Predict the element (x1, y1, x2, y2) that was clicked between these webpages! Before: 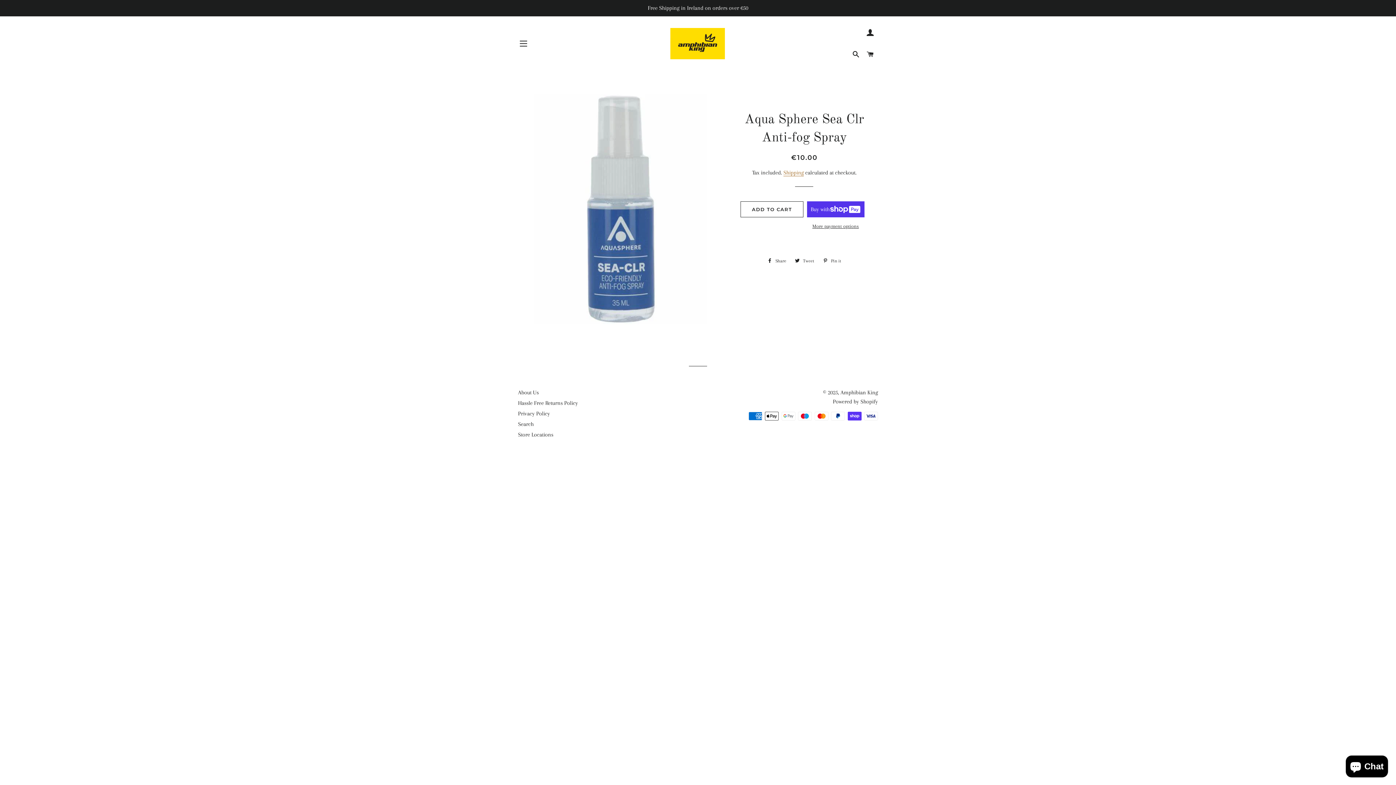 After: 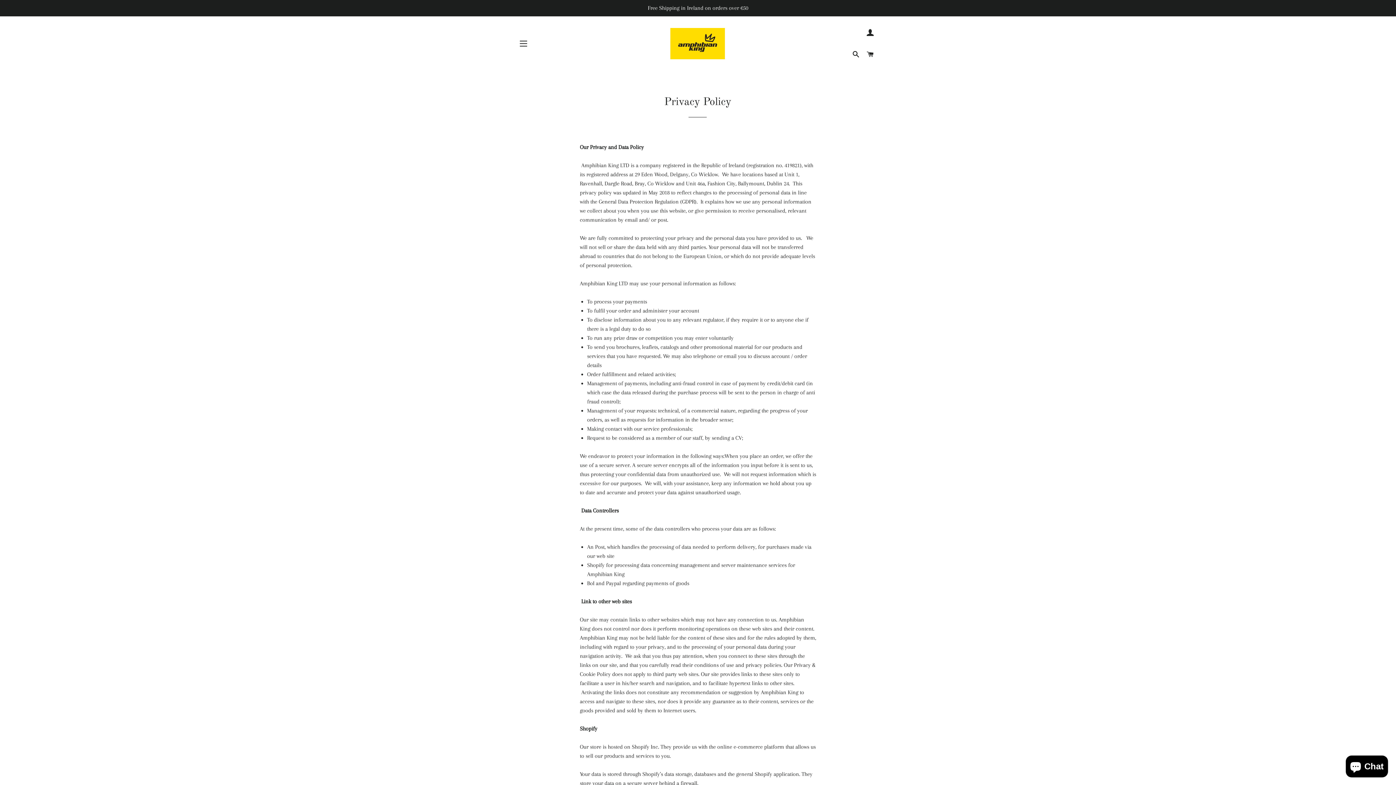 Action: bbox: (518, 410, 550, 417) label: Privacy Policy